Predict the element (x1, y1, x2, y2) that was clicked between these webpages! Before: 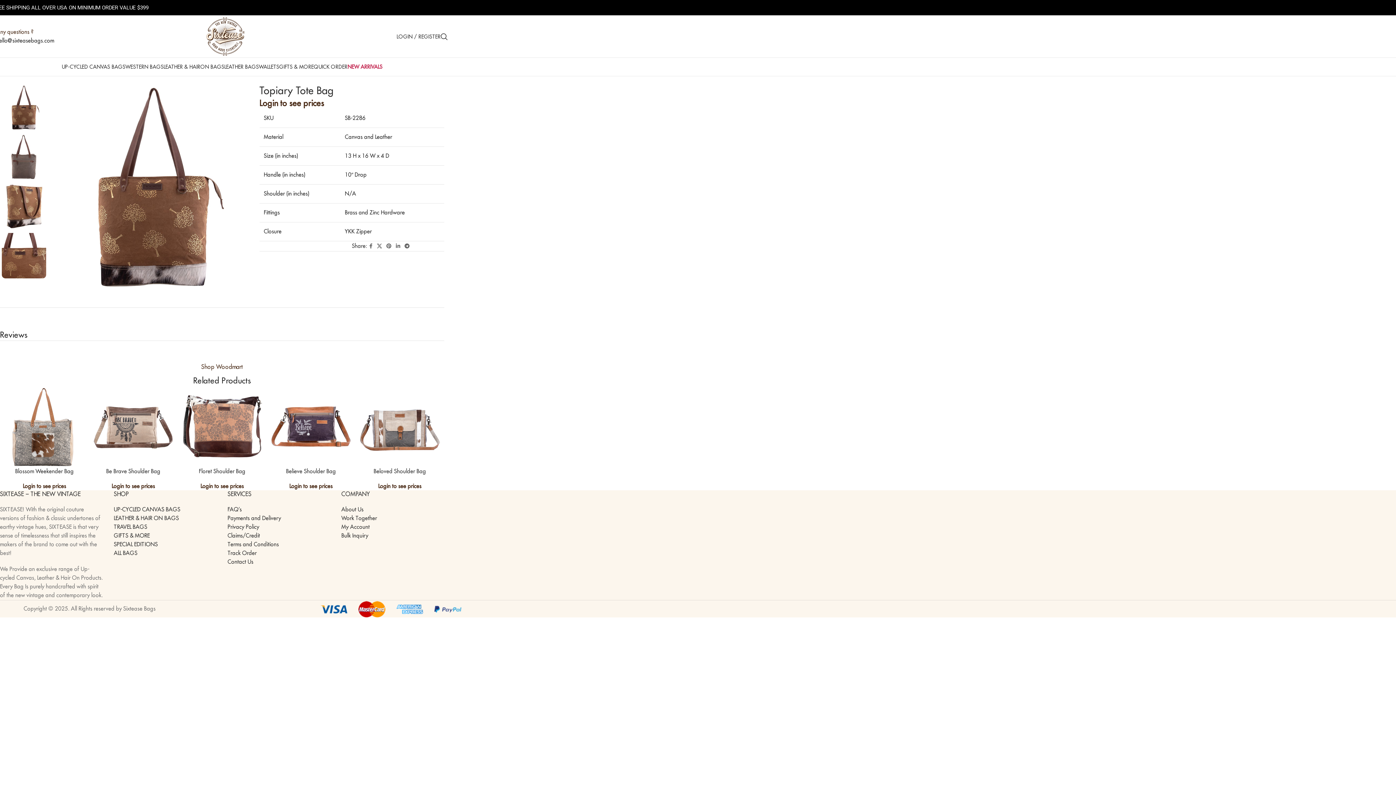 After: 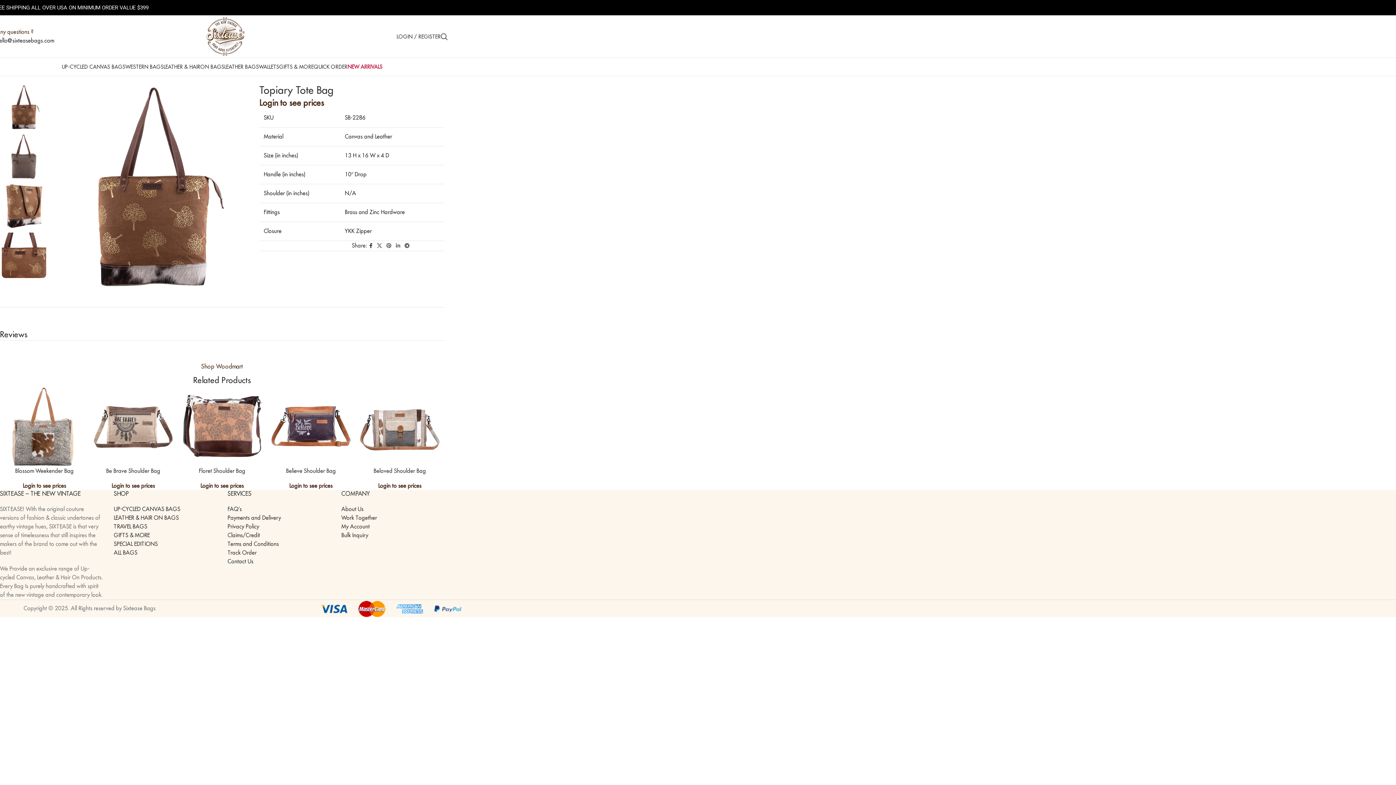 Action: label: Facebook social link bbox: (367, 241, 374, 251)